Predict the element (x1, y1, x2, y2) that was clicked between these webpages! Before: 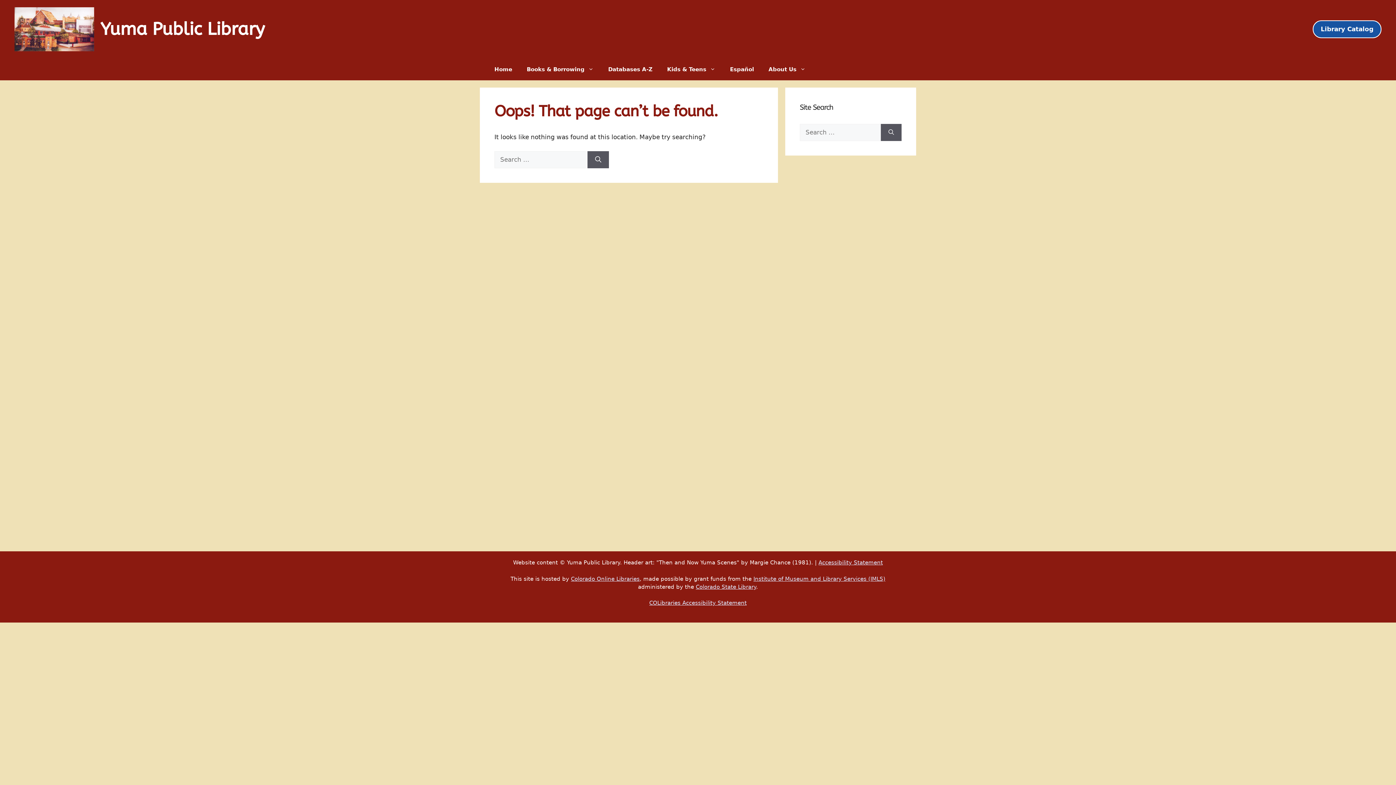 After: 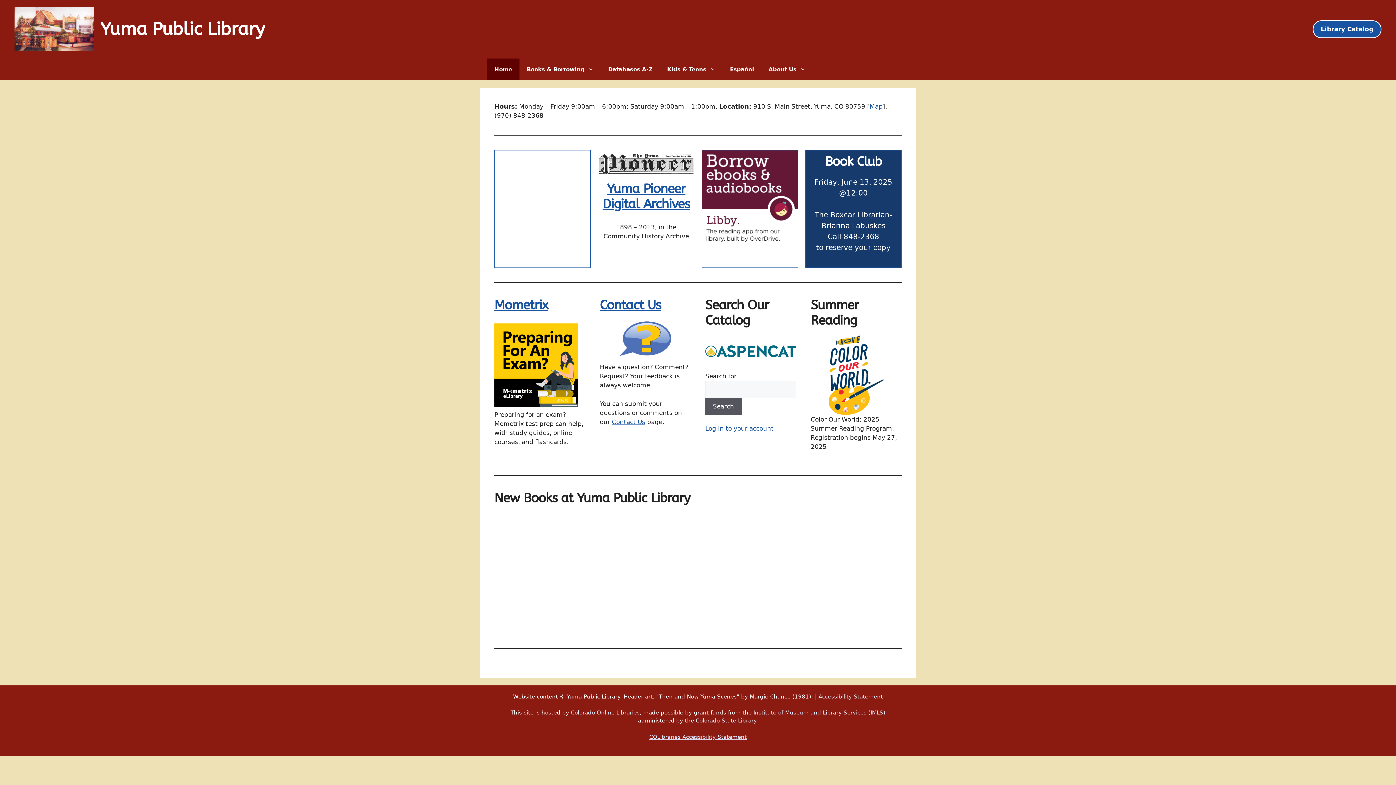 Action: bbox: (487, 58, 519, 80) label: Home